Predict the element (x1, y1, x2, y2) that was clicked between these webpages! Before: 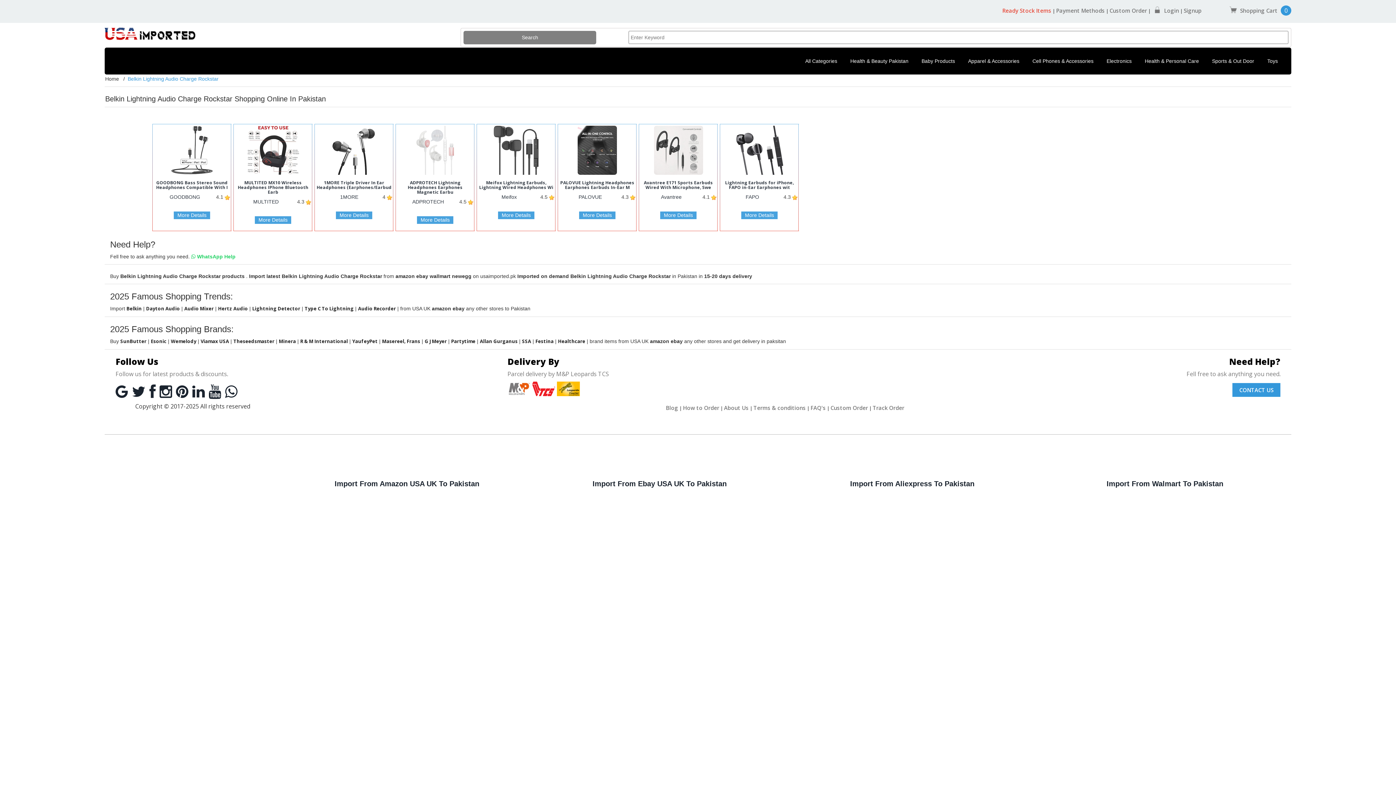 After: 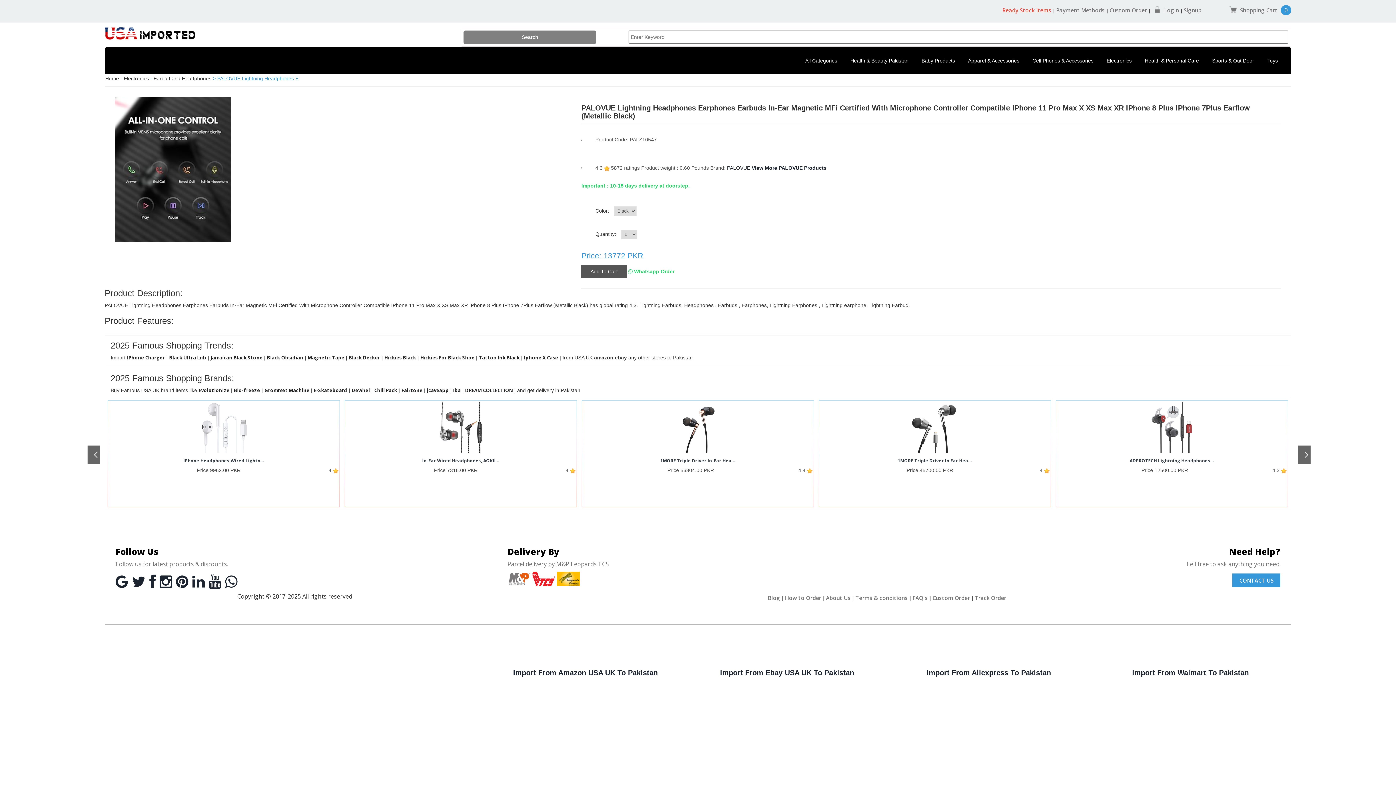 Action: bbox: (577, 146, 617, 152)